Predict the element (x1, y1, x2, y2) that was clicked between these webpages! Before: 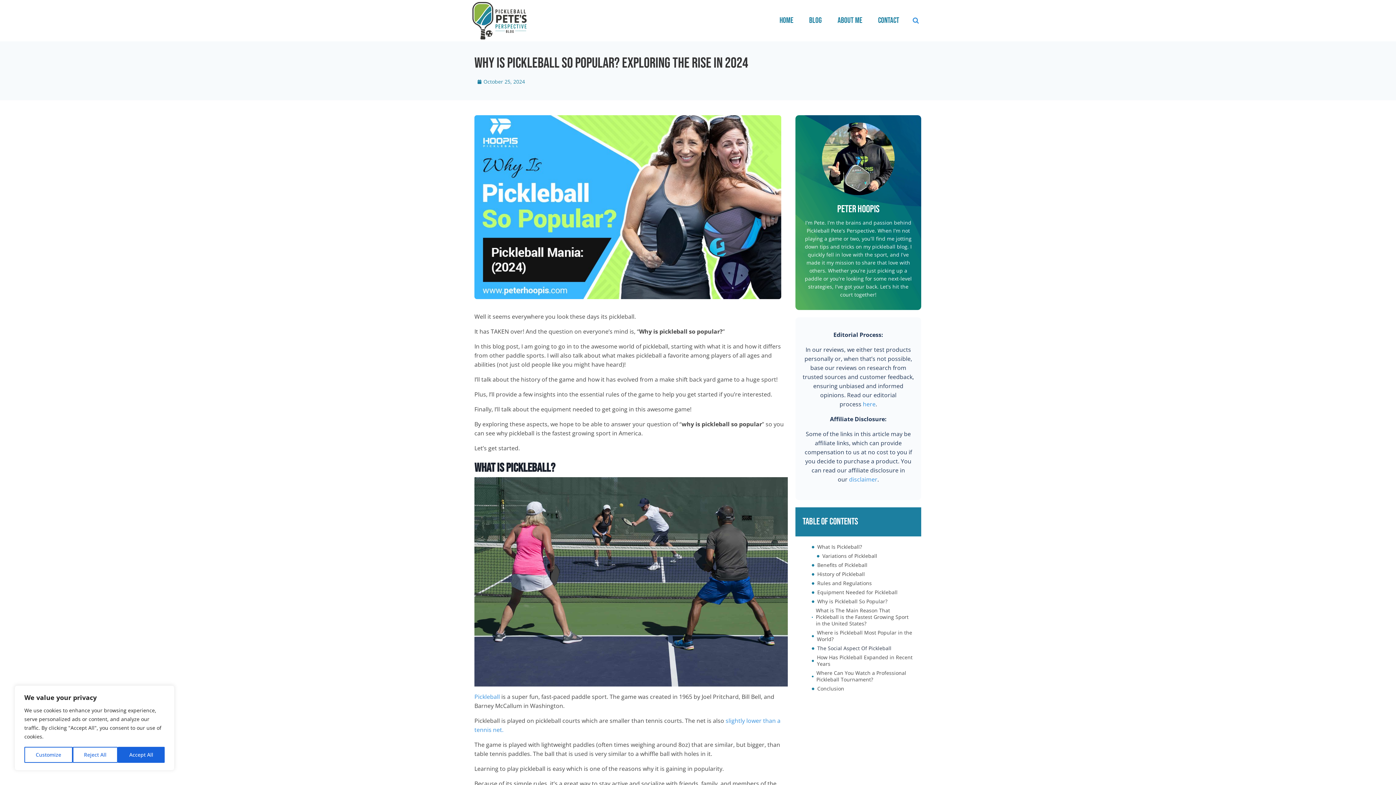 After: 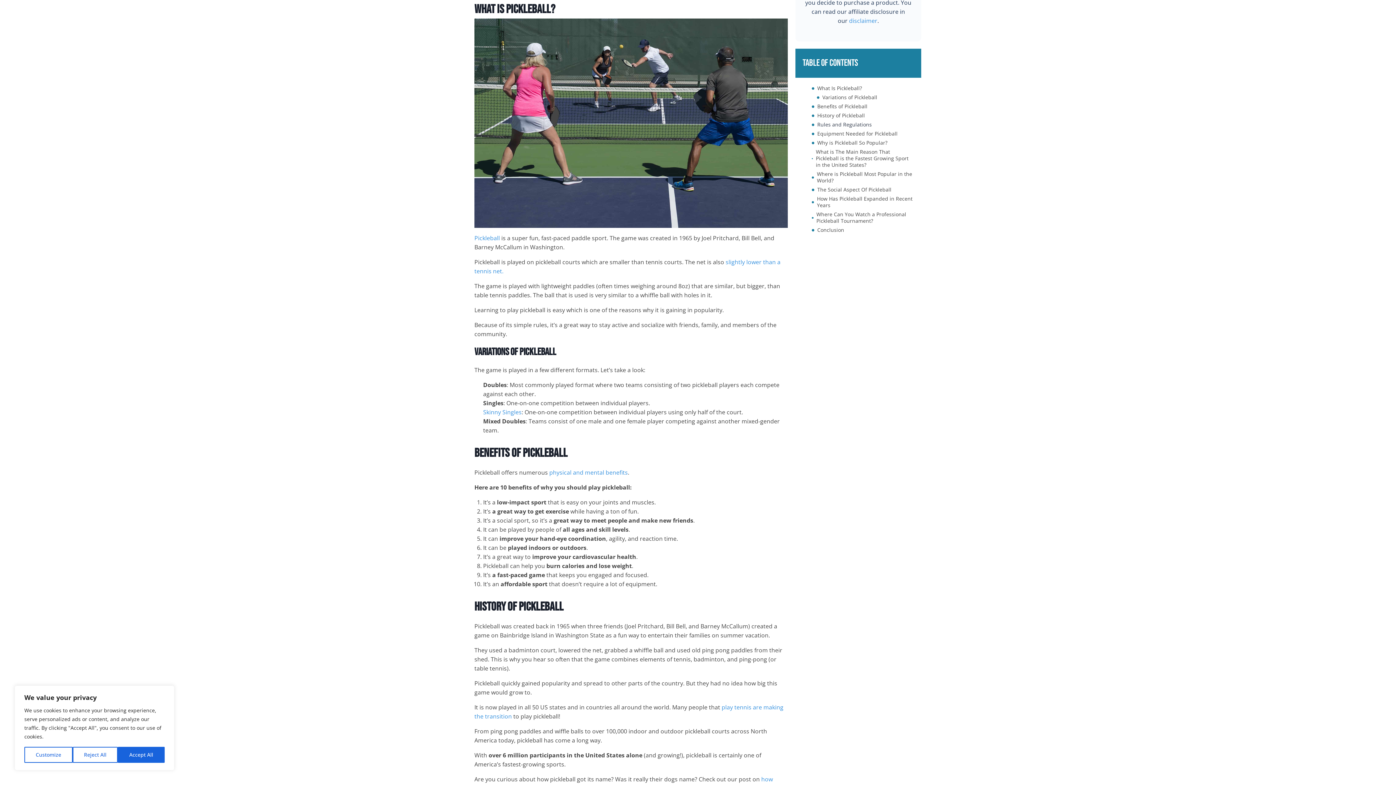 Action: bbox: (817, 544, 862, 550) label: What Is Pickleball?